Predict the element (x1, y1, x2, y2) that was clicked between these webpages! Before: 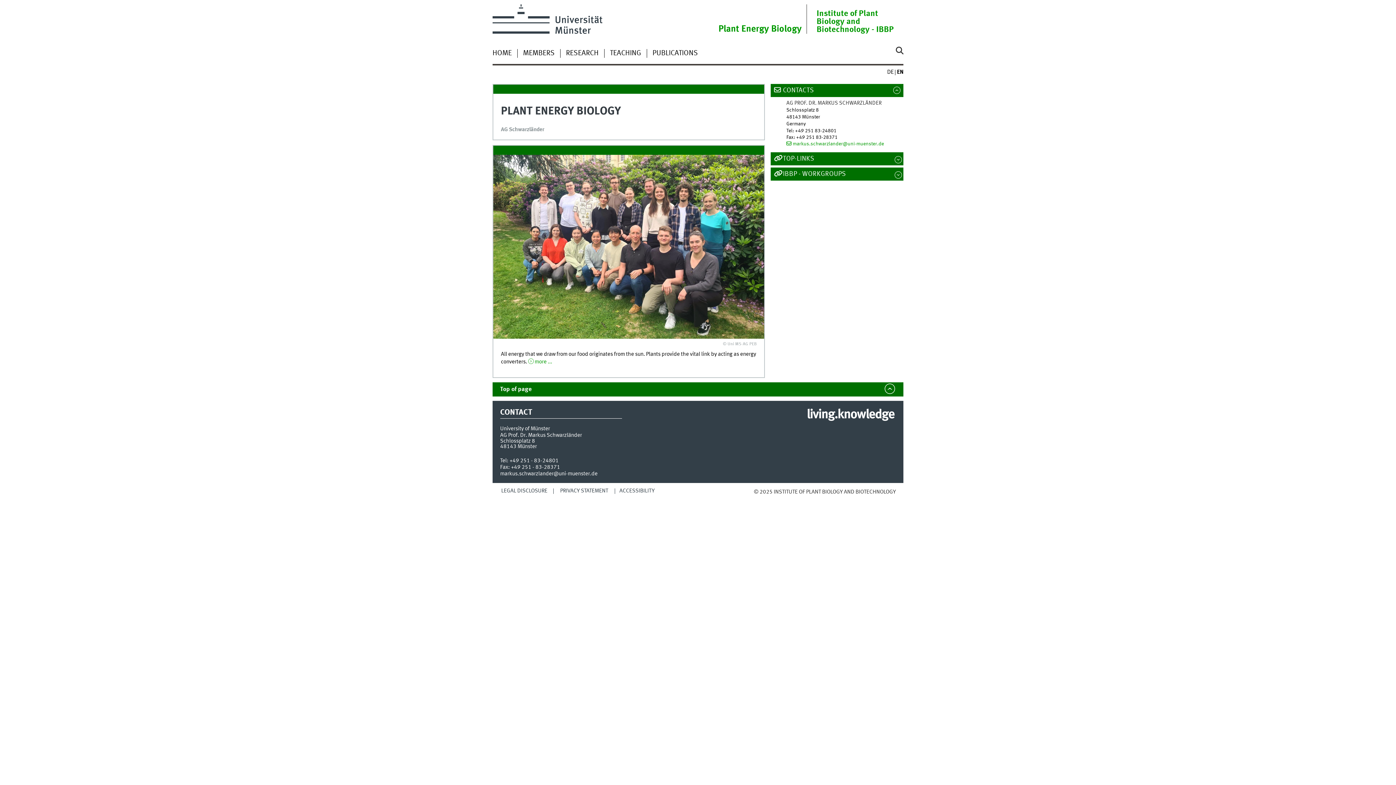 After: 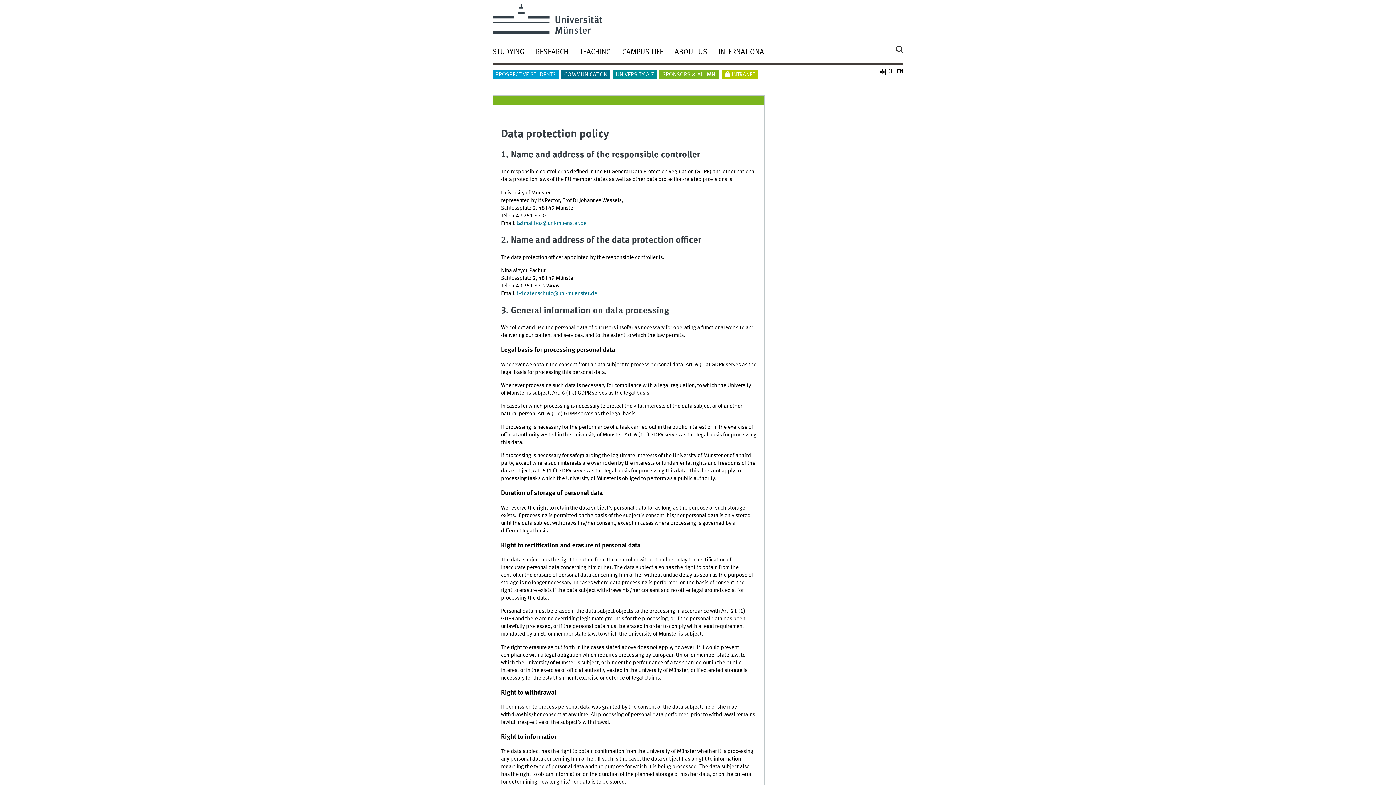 Action: bbox: (560, 488, 608, 494) label: PRIVACY STATEMENT